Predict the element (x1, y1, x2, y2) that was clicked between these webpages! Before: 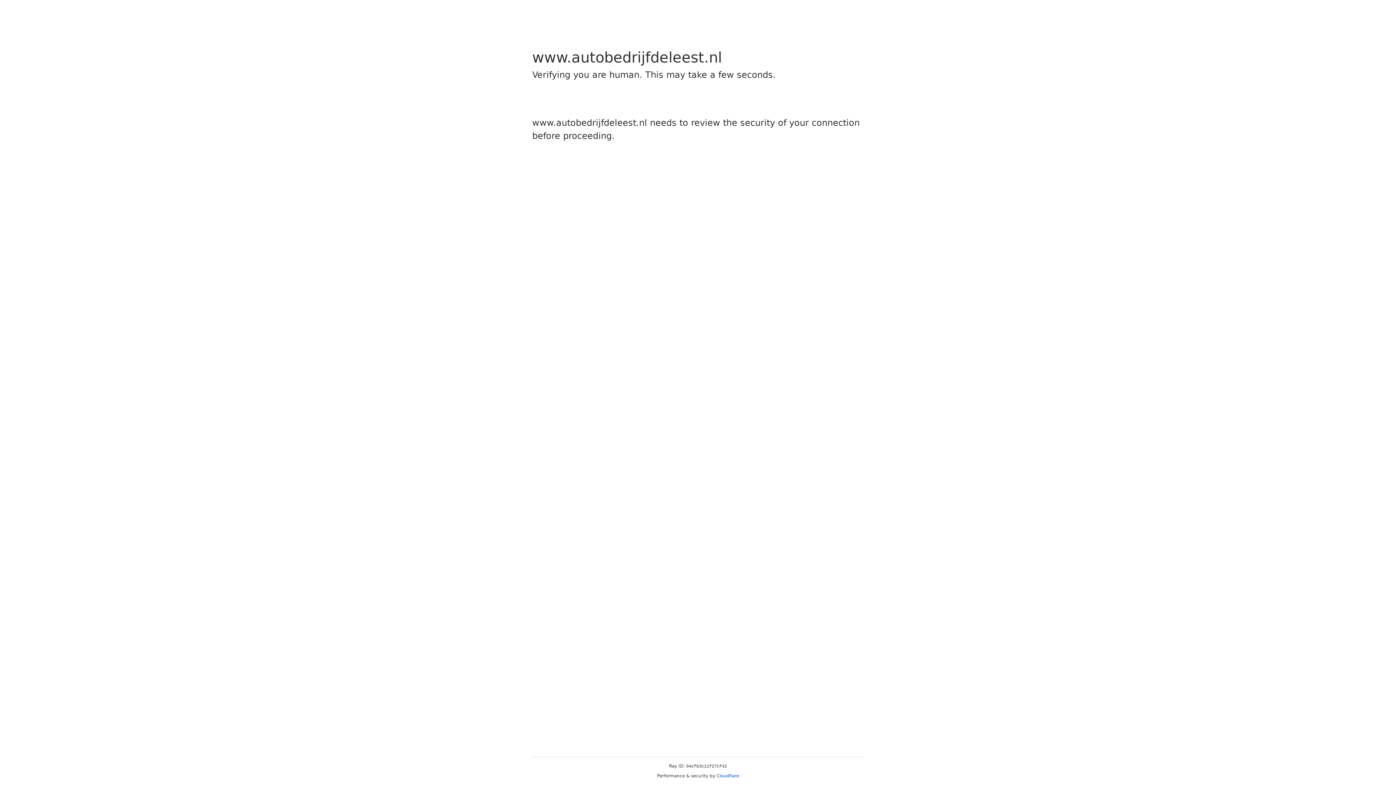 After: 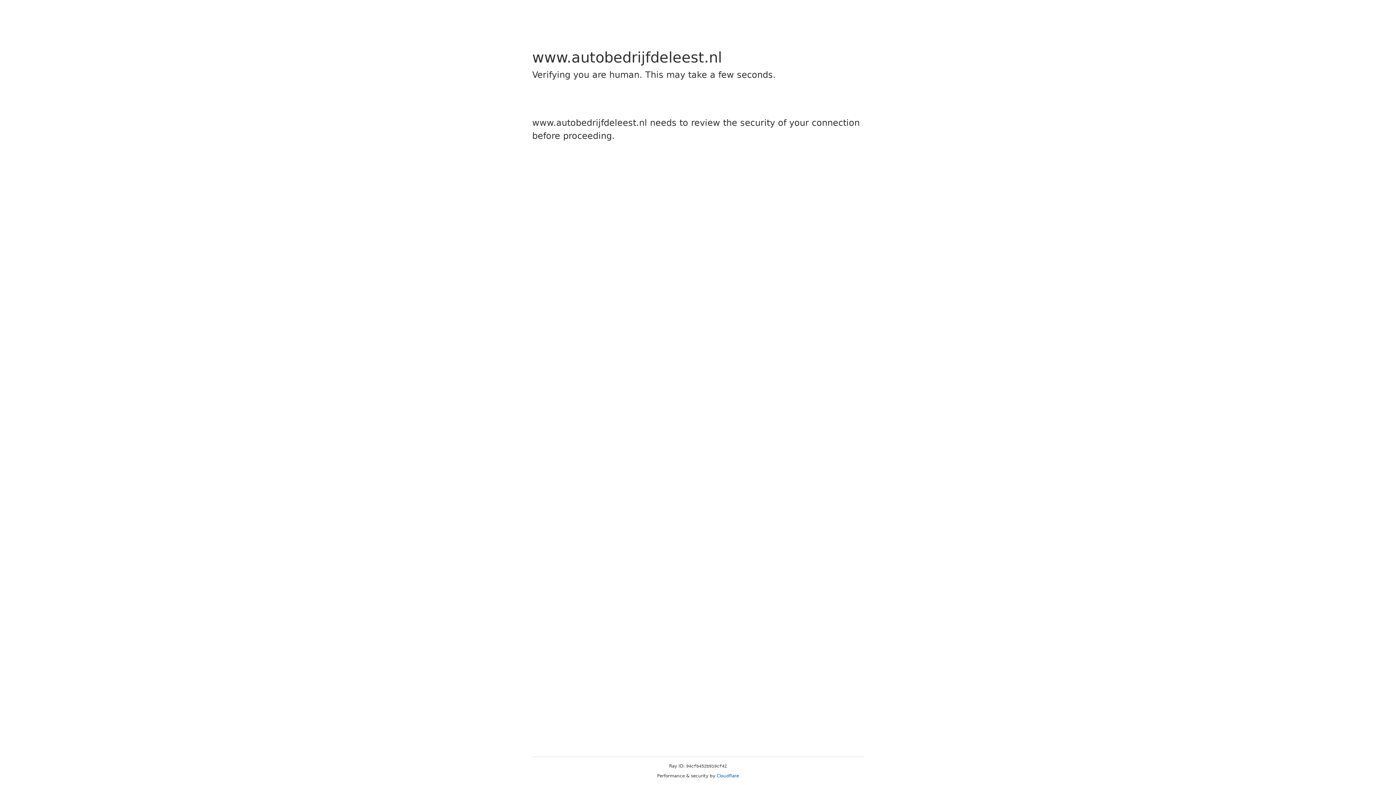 Action: bbox: (716, 773, 739, 778) label: Cloudflare